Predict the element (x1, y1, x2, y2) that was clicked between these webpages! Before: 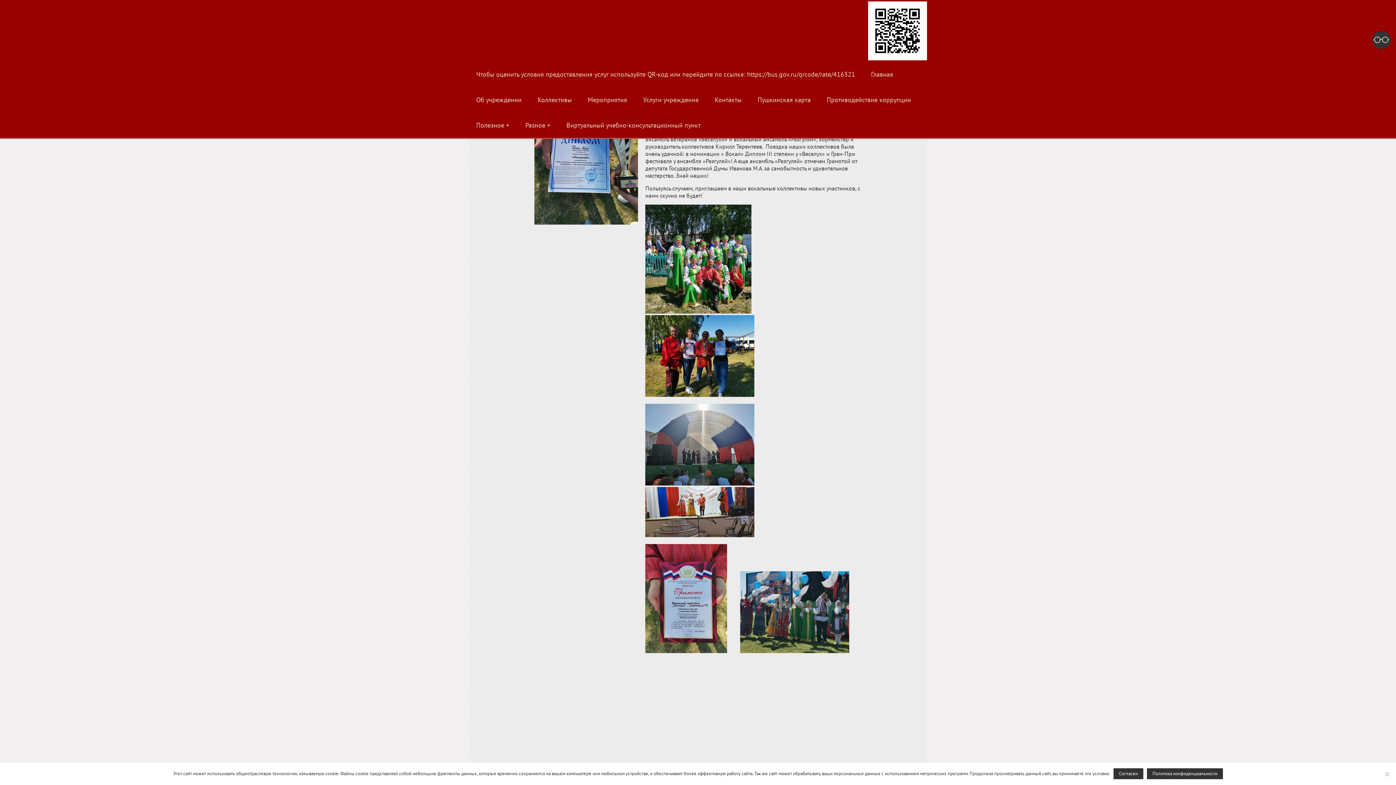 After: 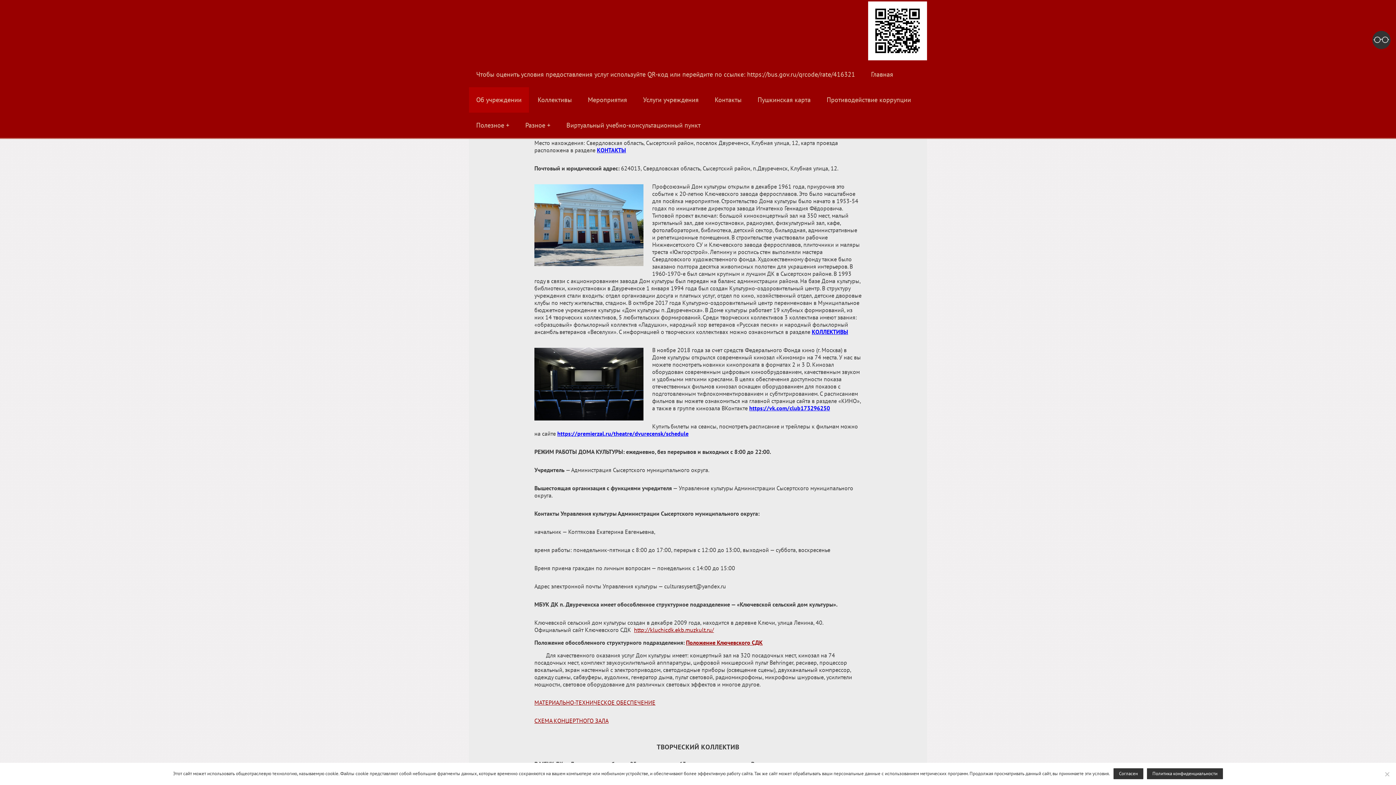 Action: bbox: (469, 87, 529, 112) label: Об учреждении